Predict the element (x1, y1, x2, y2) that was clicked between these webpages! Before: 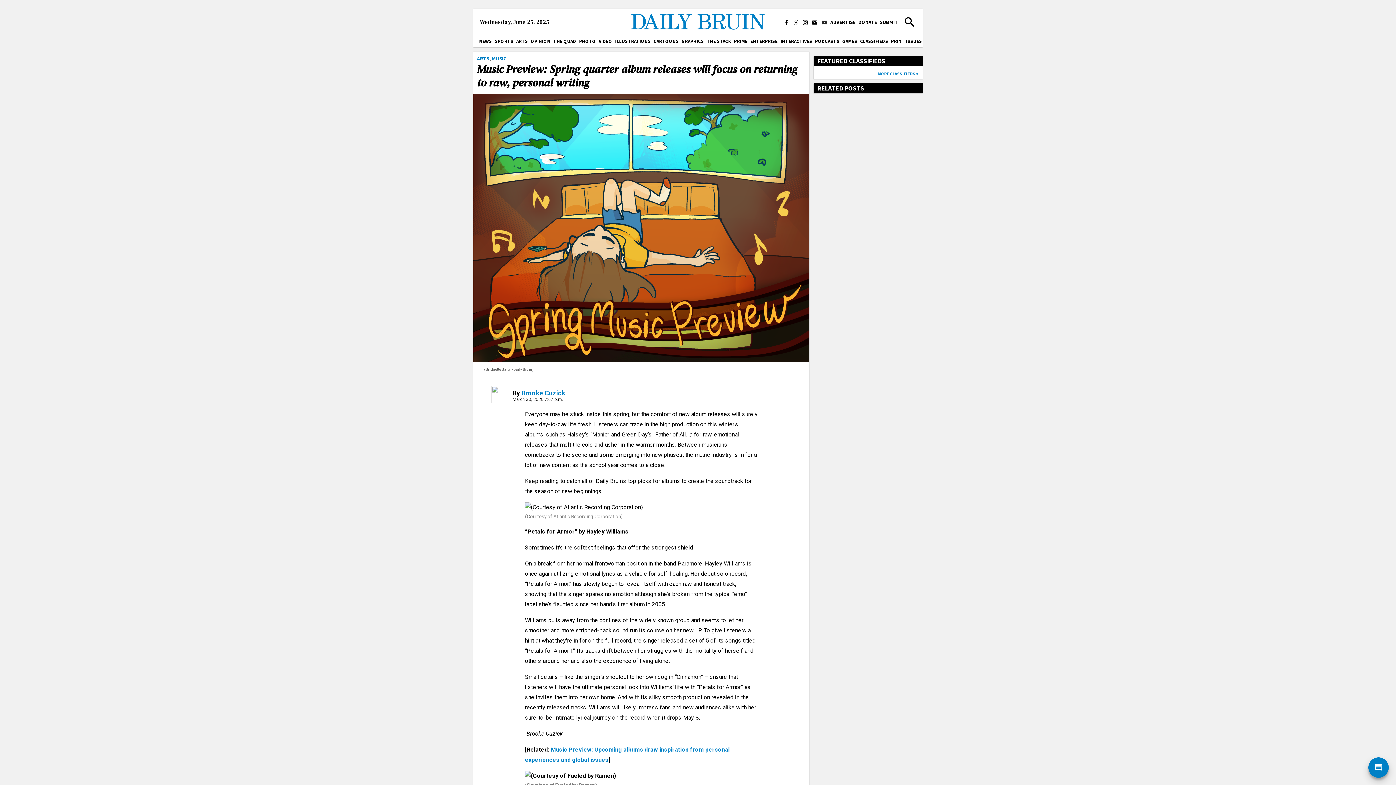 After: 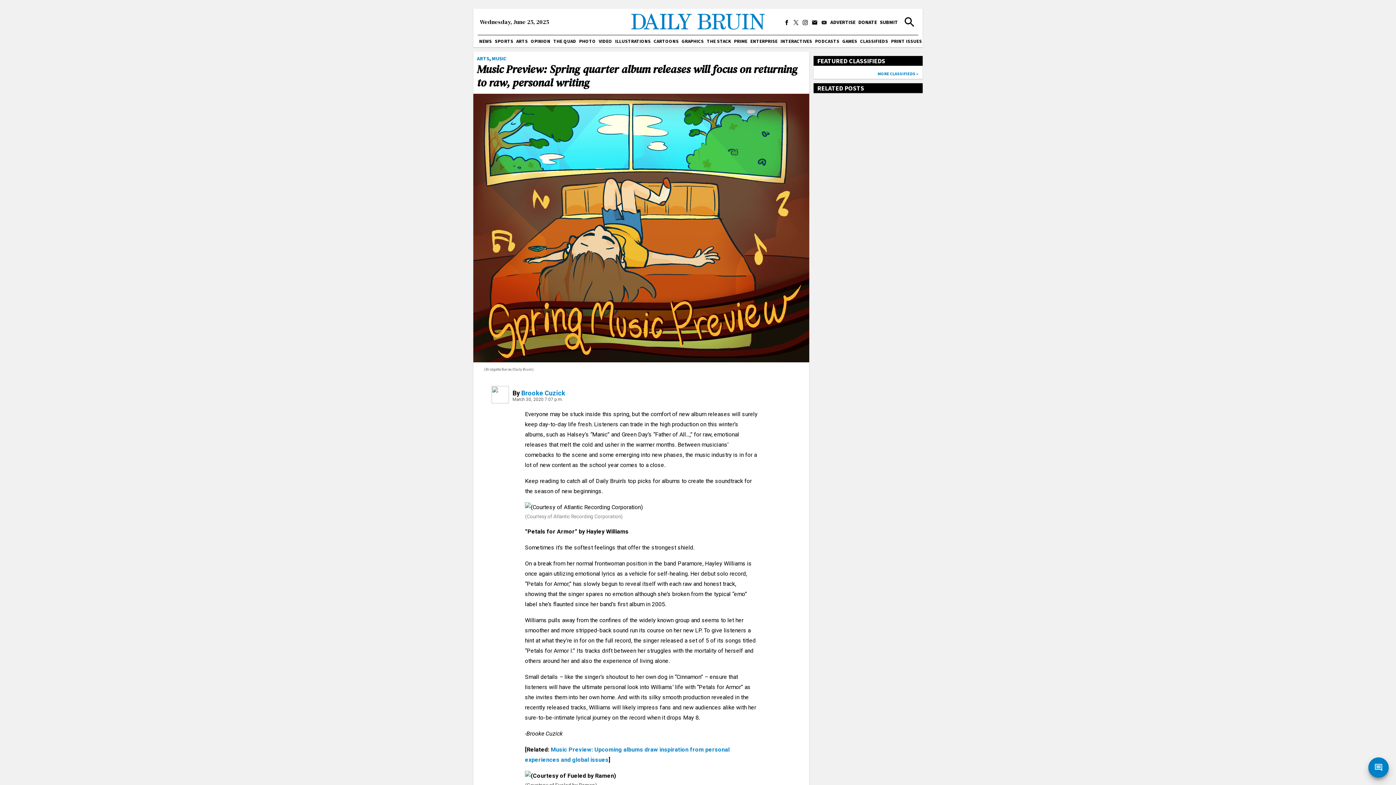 Action: bbox: (1368, 757, 1389, 778)